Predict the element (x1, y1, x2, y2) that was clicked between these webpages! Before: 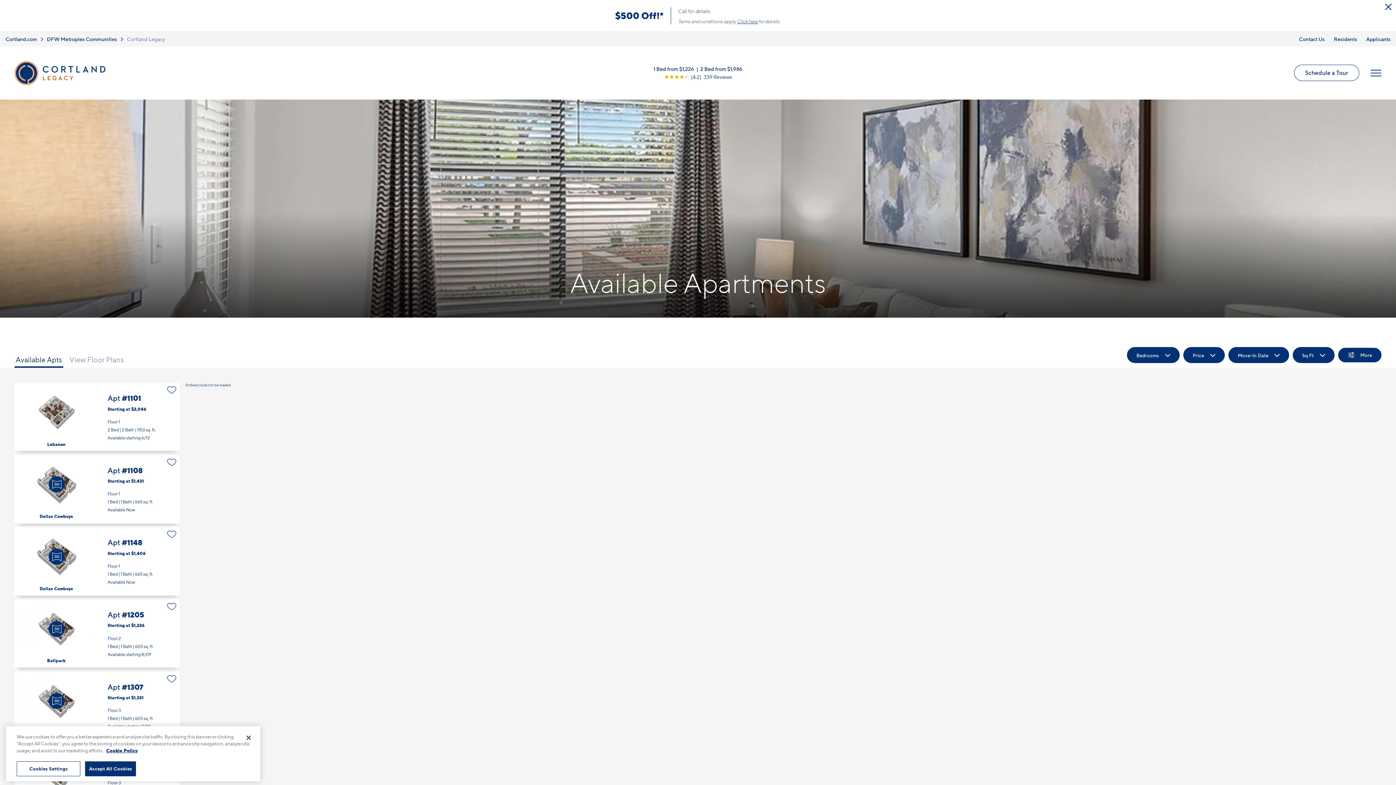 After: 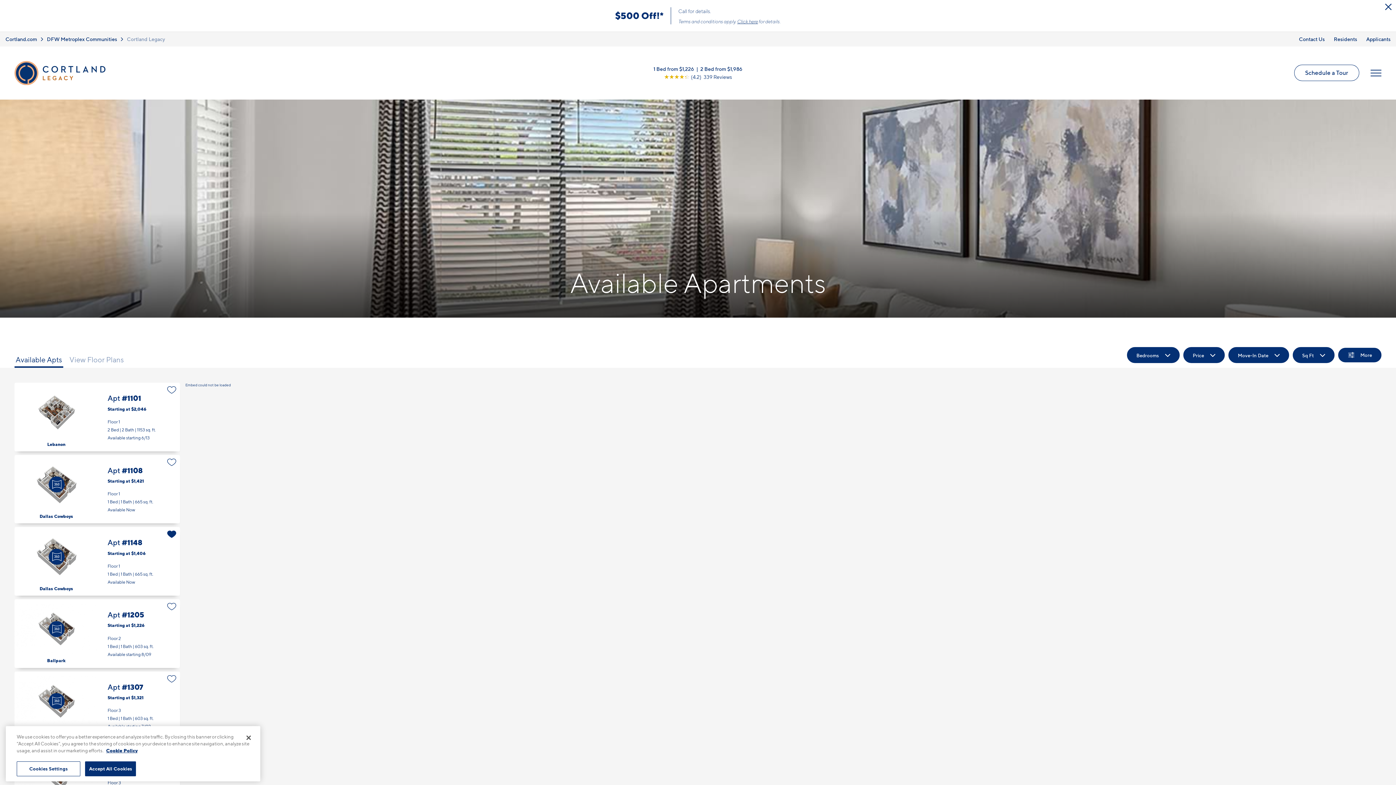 Action: bbox: (167, 531, 176, 538) label: Favorite